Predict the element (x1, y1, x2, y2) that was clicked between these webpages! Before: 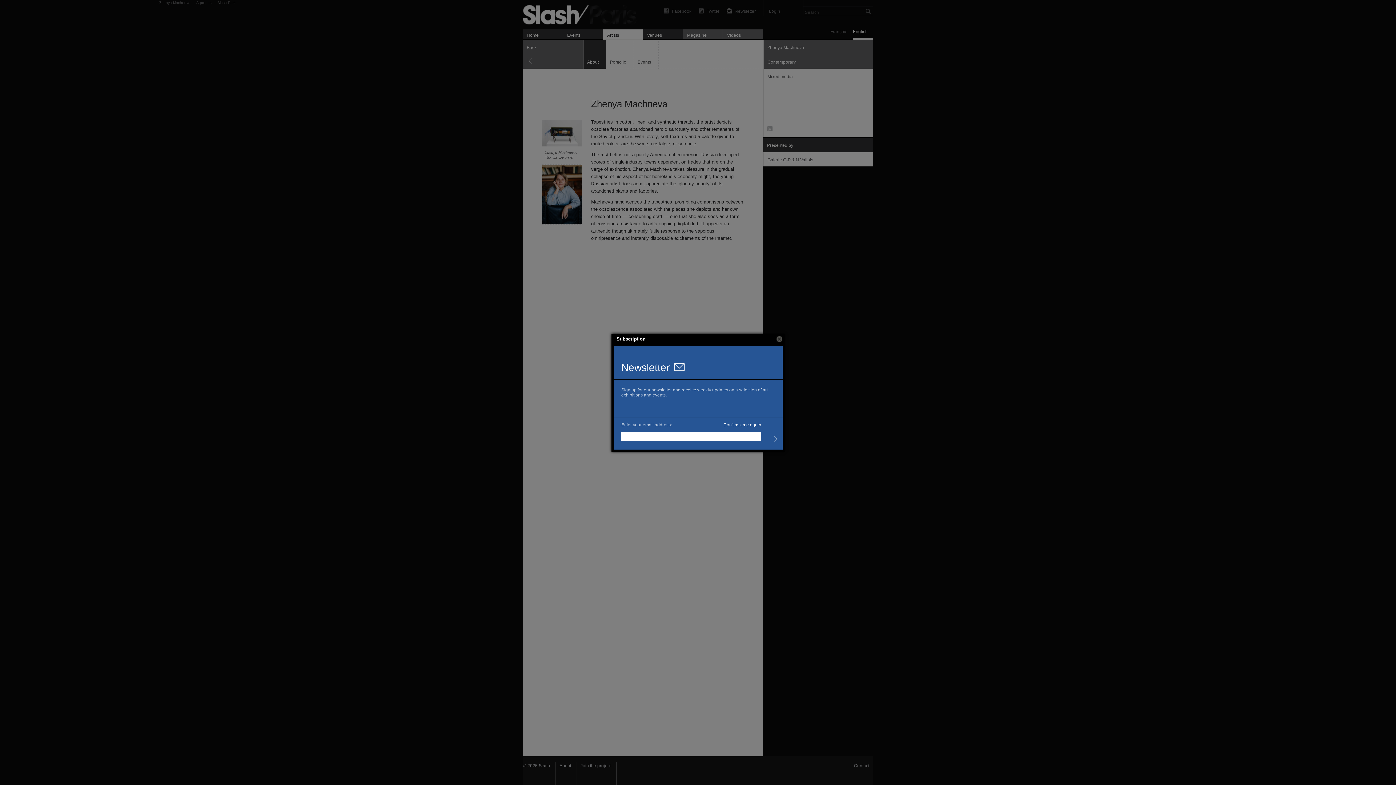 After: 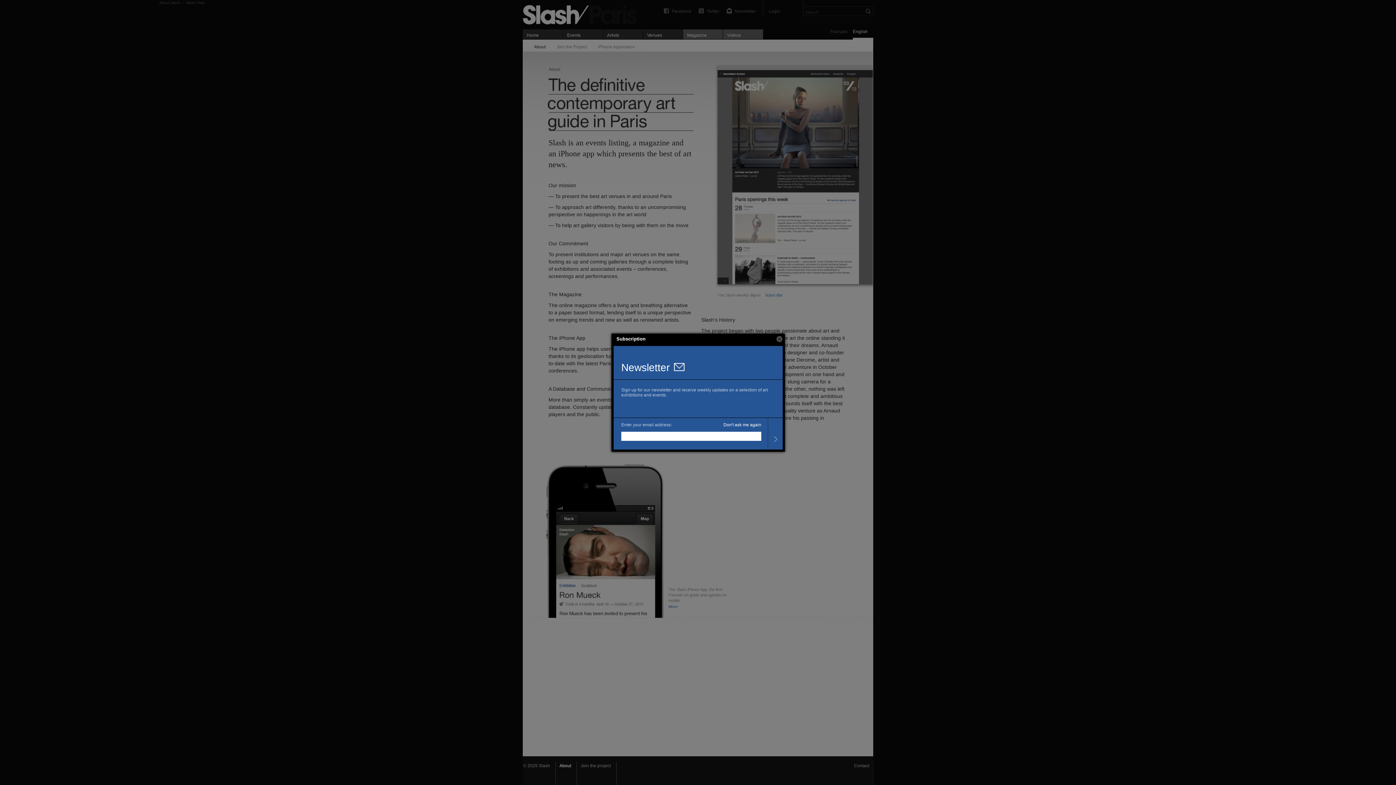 Action: bbox: (556, 762, 577, 785) label: About